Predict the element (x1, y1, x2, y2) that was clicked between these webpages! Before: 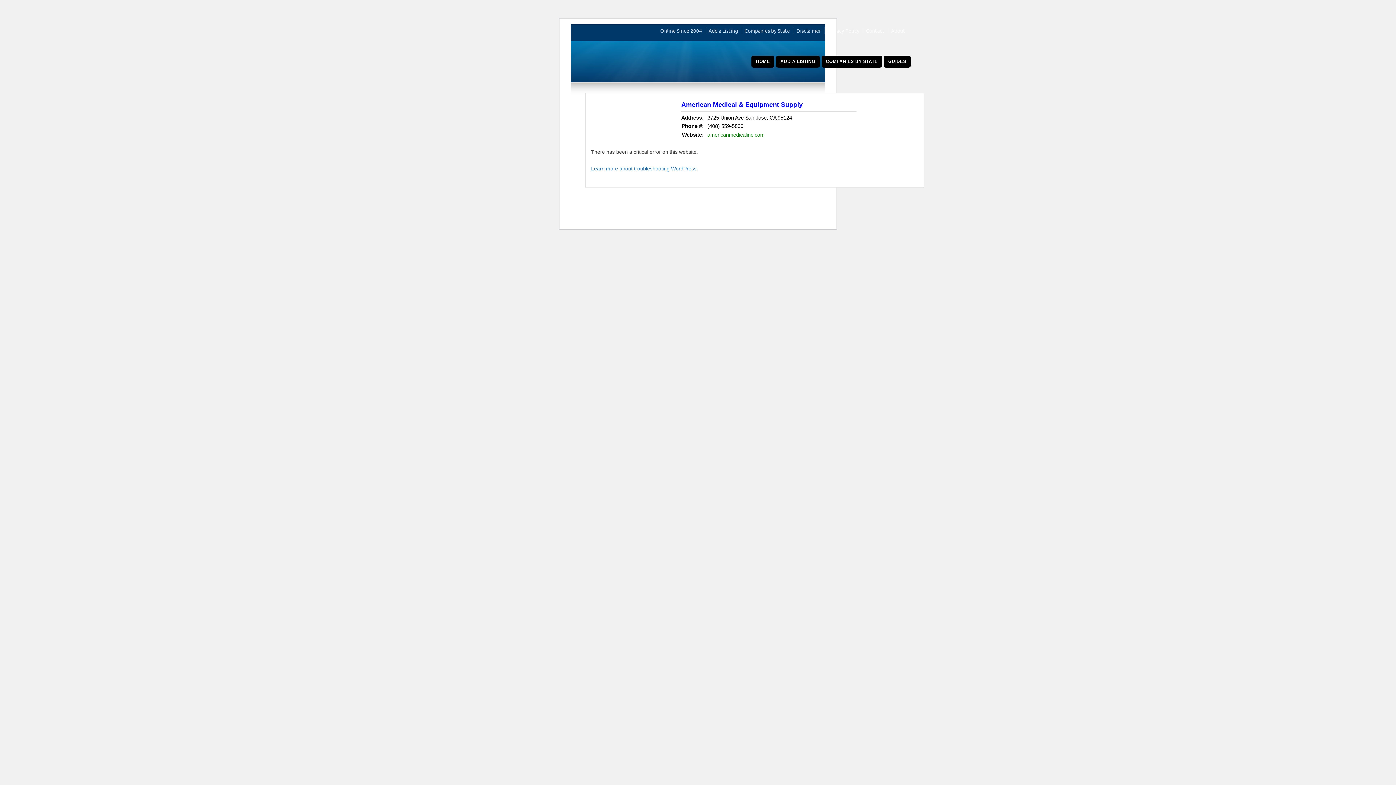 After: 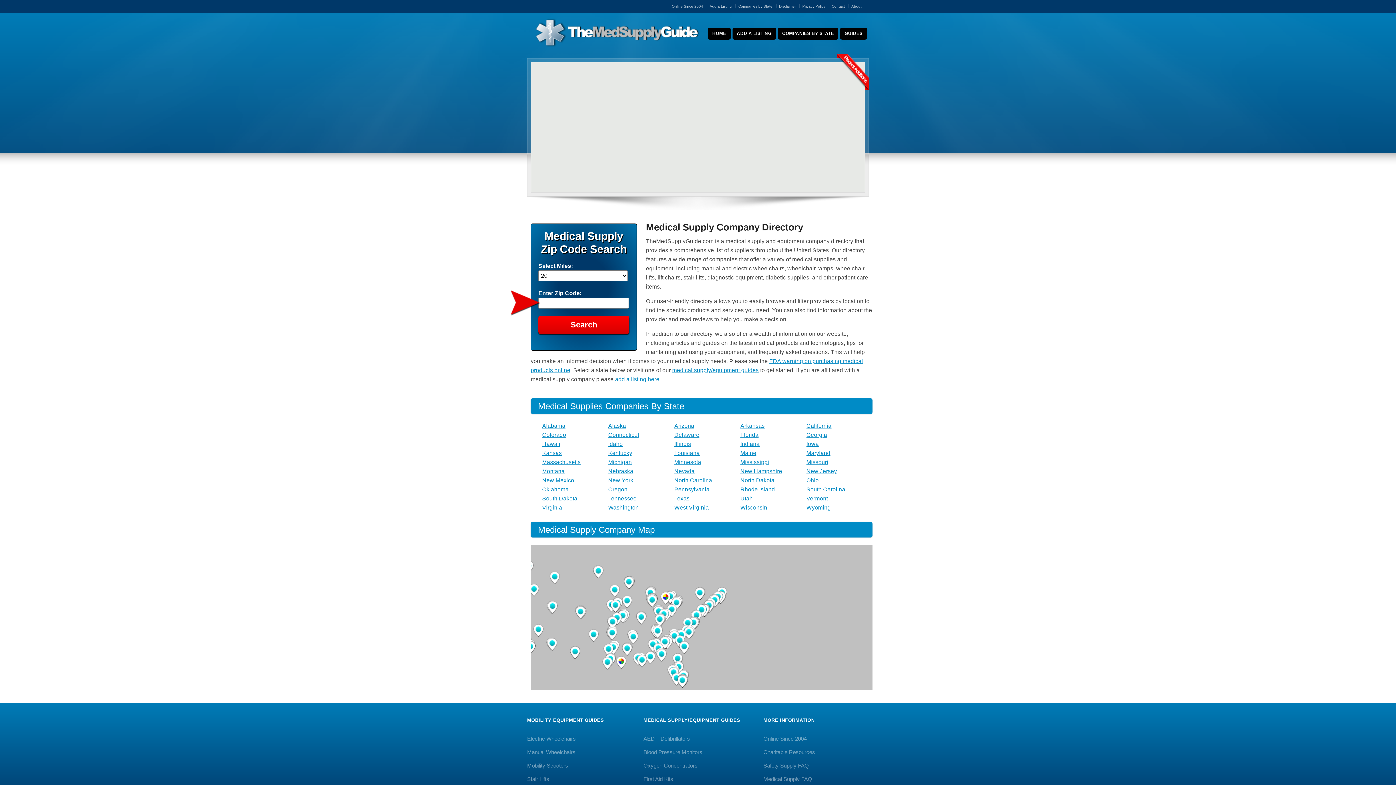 Action: label: HOME bbox: (751, 55, 774, 67)